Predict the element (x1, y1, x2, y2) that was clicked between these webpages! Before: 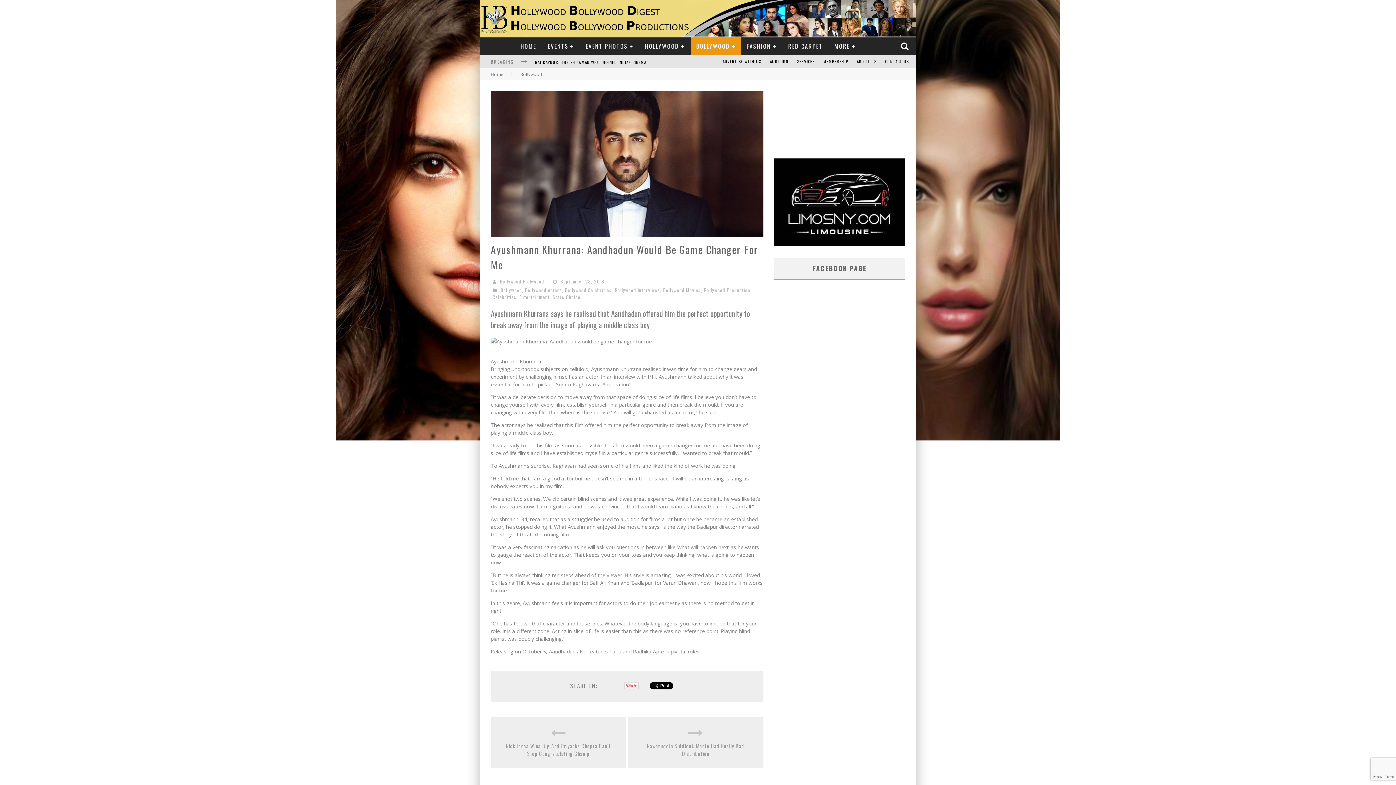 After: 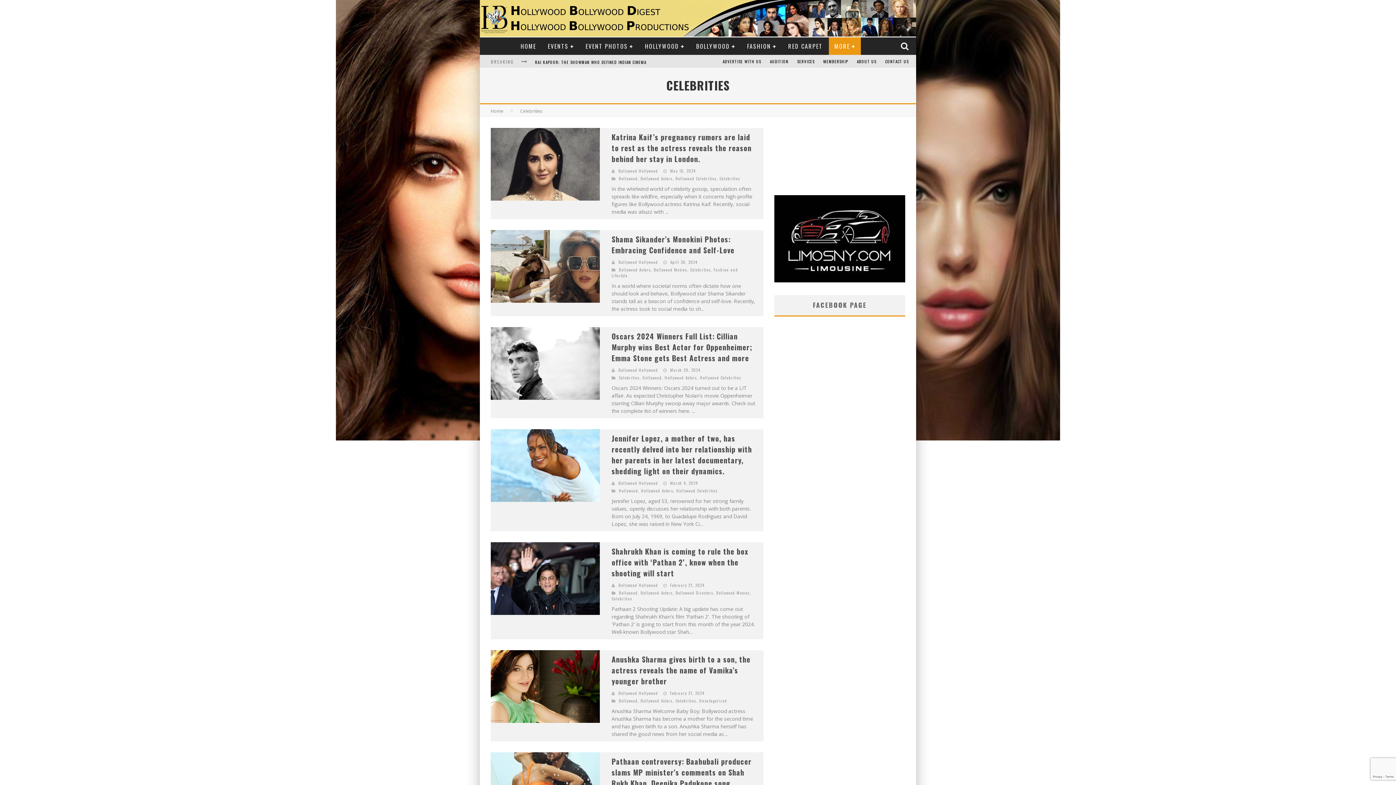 Action: label: Celebrities bbox: (492, 293, 516, 300)